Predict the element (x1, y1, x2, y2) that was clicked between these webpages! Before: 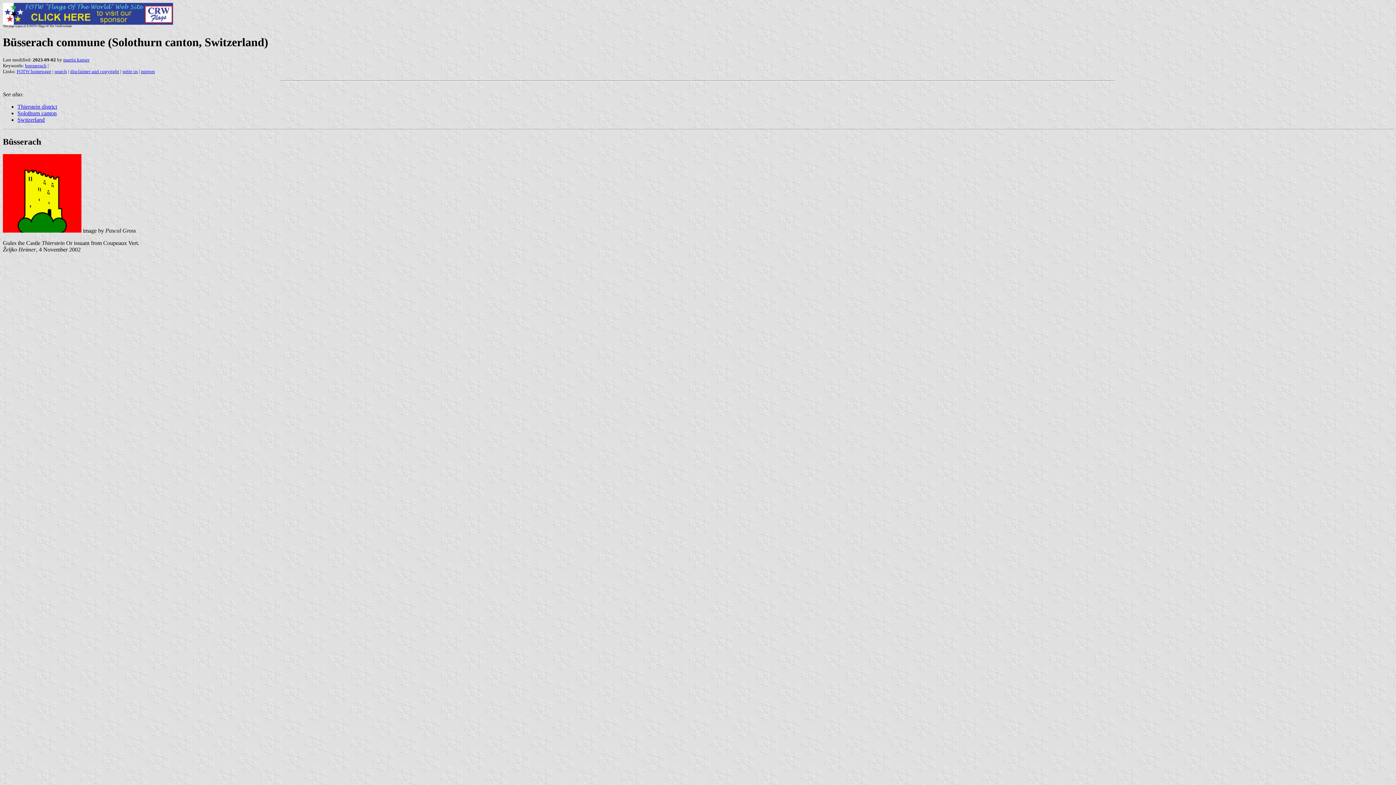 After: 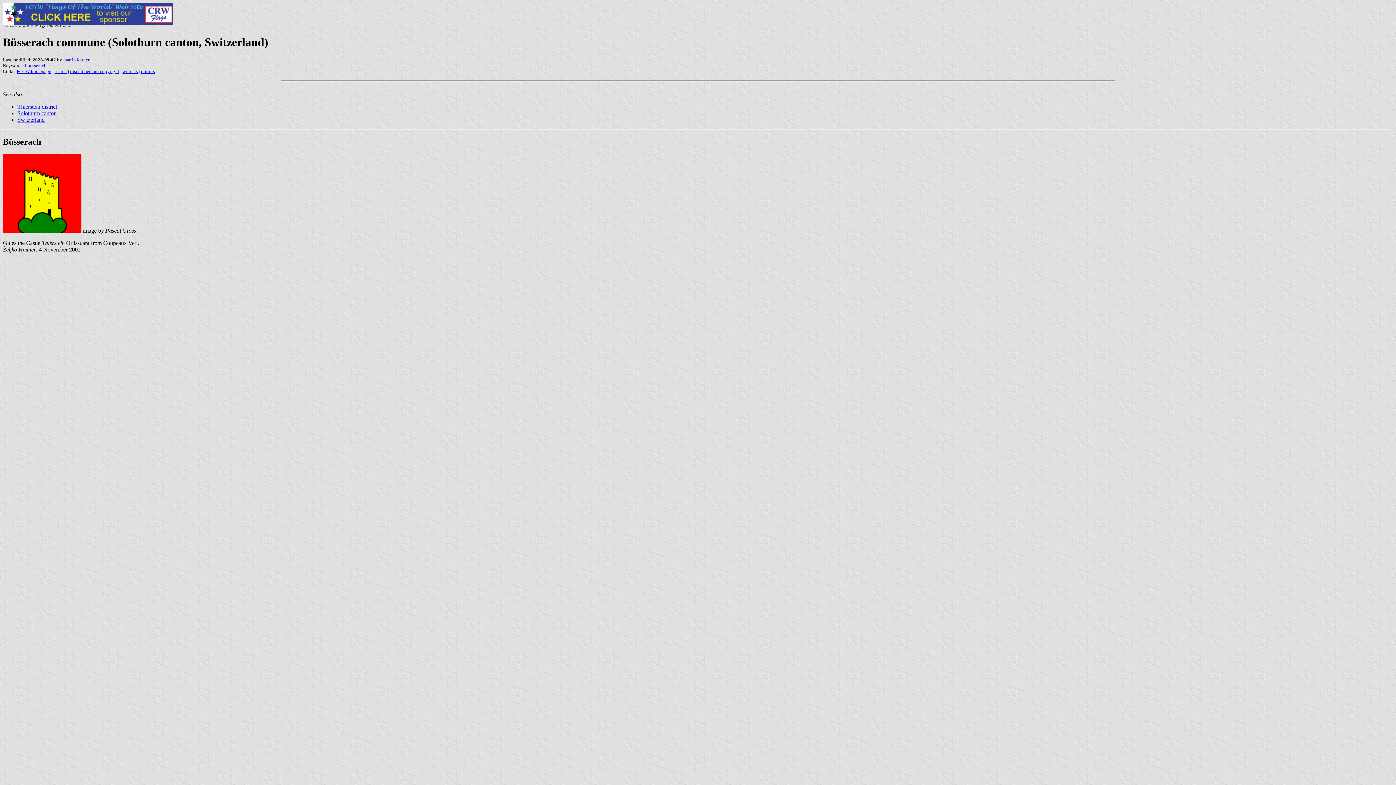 Action: label: martin karner bbox: (63, 57, 89, 62)